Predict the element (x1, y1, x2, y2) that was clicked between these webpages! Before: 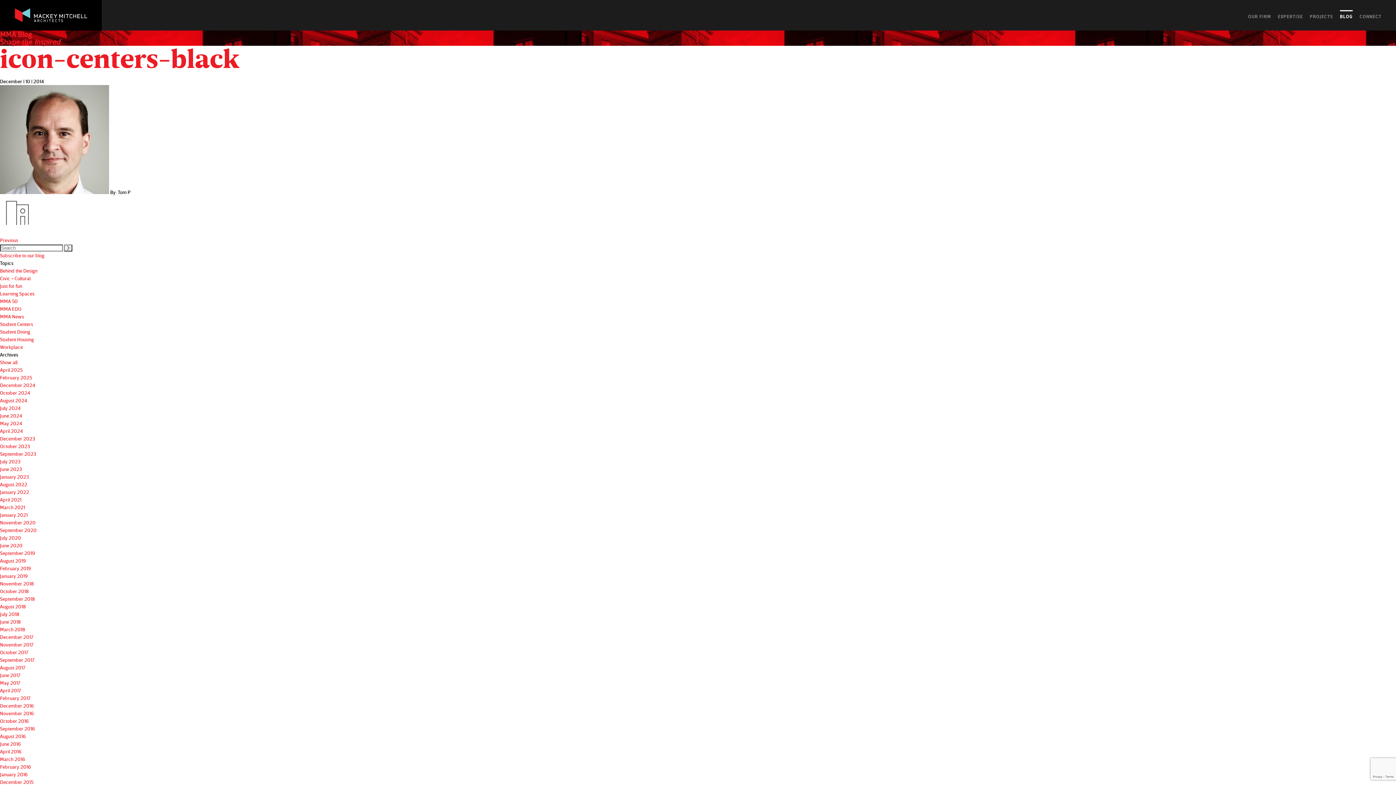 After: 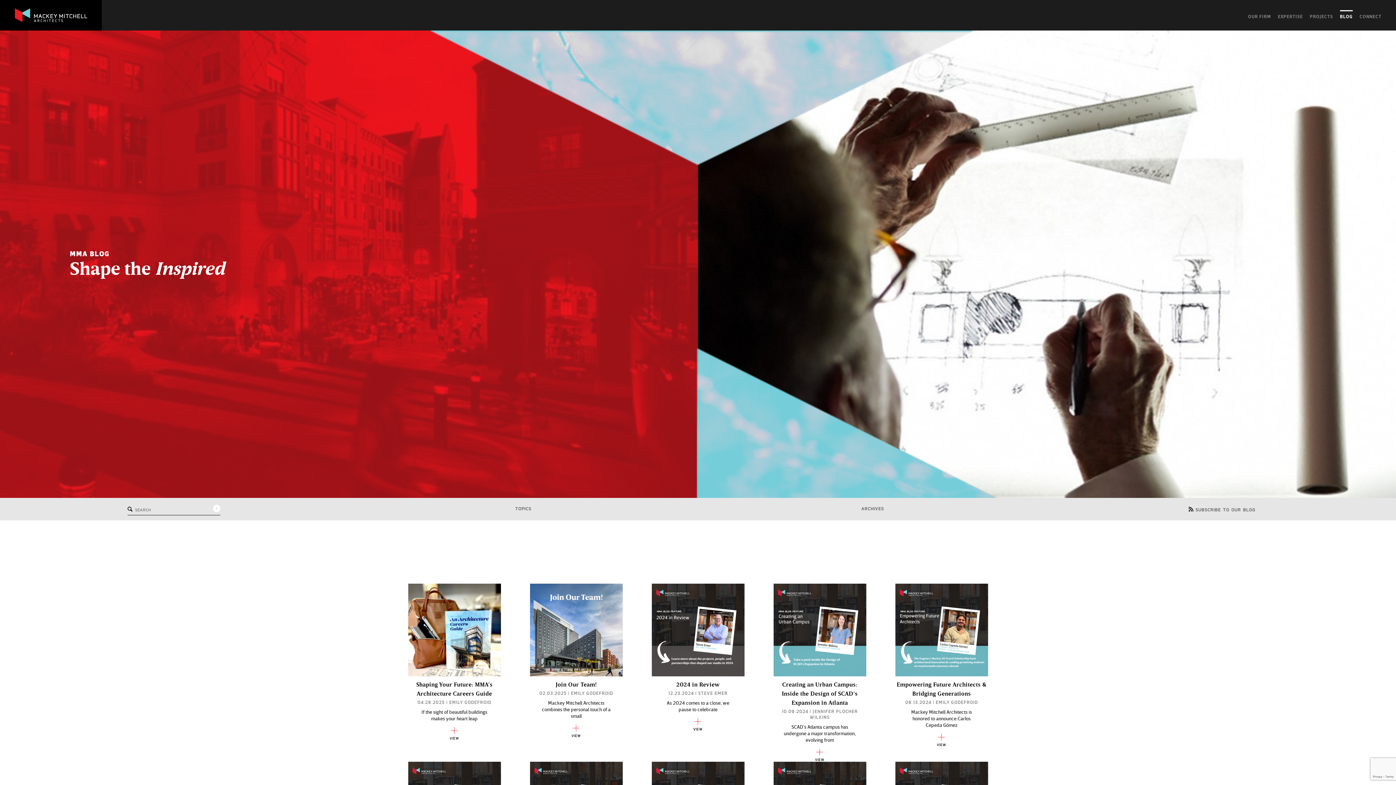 Action: label: BLOG bbox: (1340, 10, 1353, 24)